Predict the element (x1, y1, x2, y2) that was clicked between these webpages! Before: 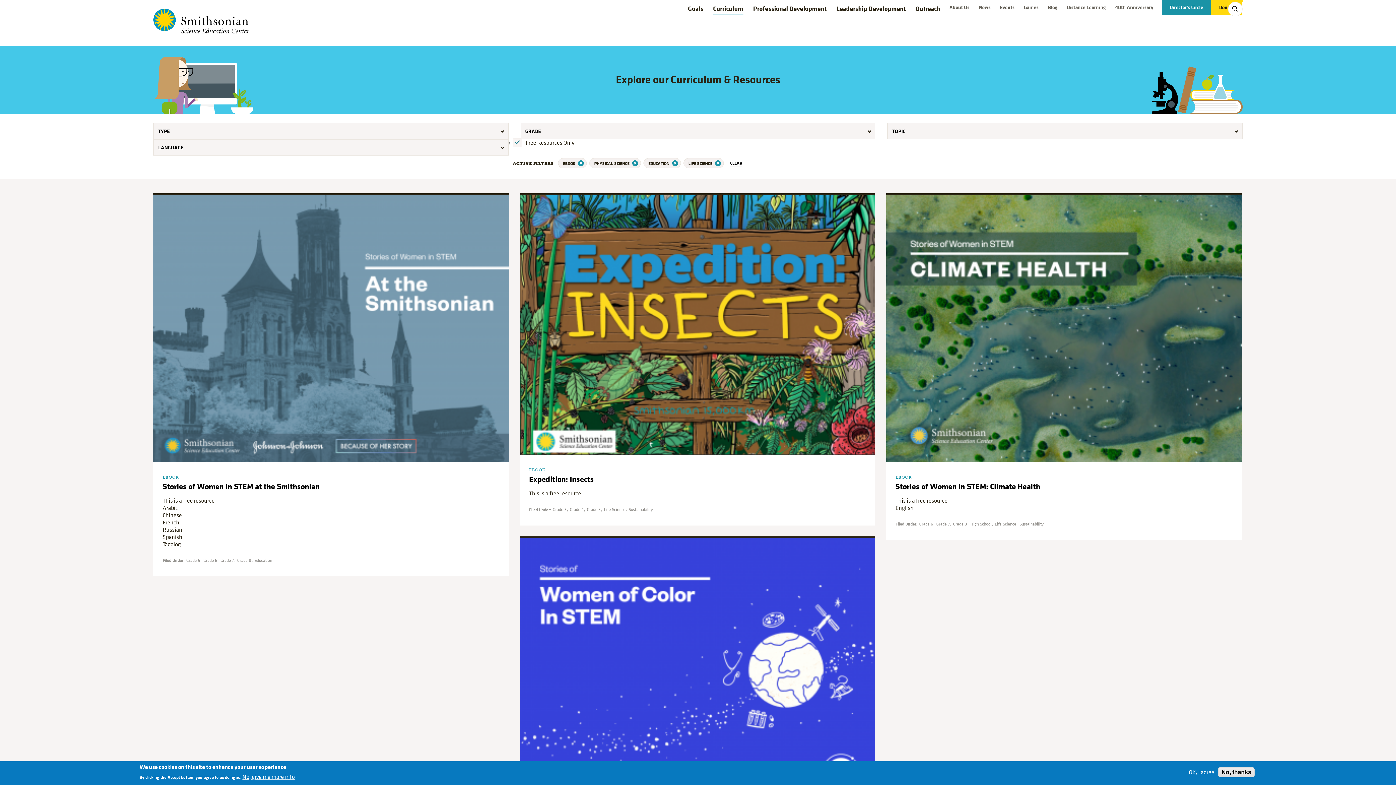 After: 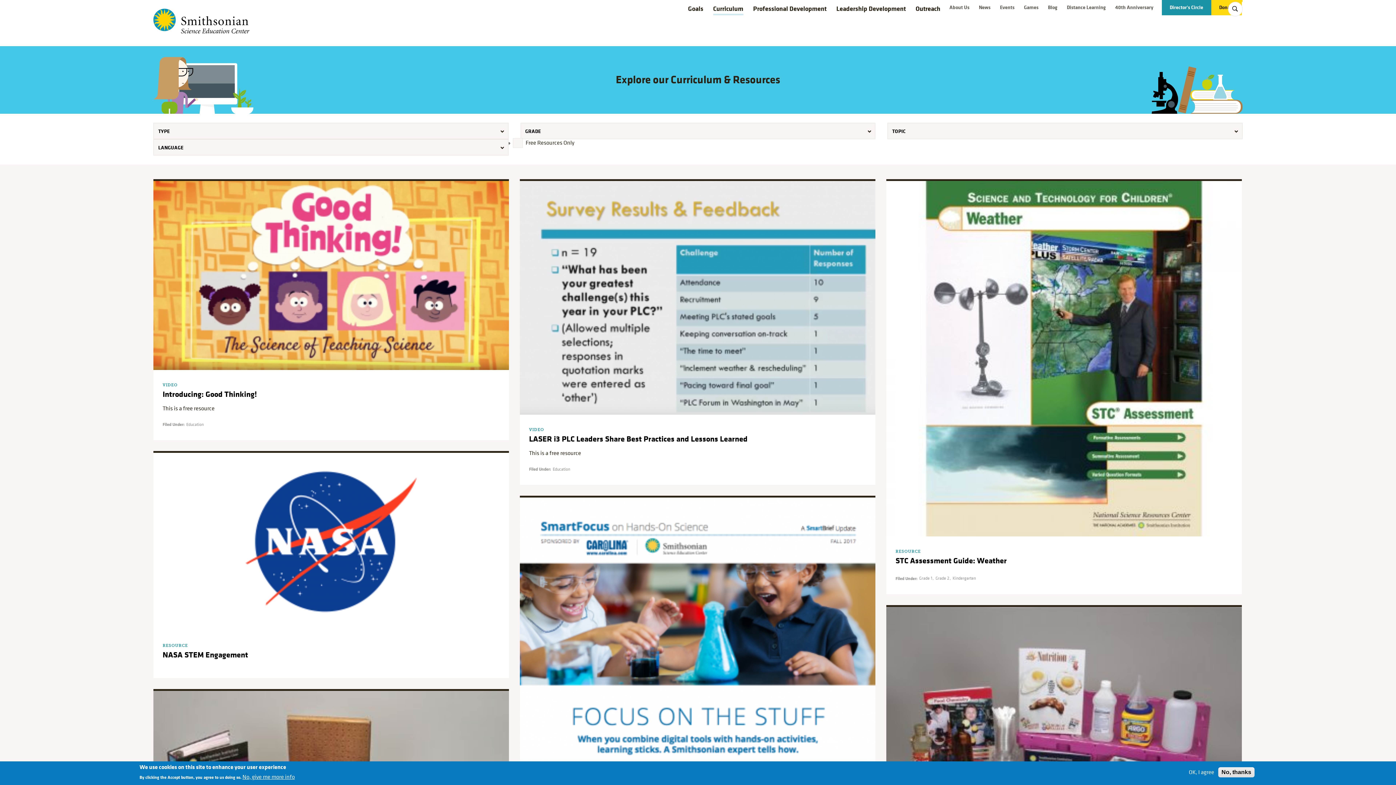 Action: bbox: (713, 4, 743, 15) label: Curriculum